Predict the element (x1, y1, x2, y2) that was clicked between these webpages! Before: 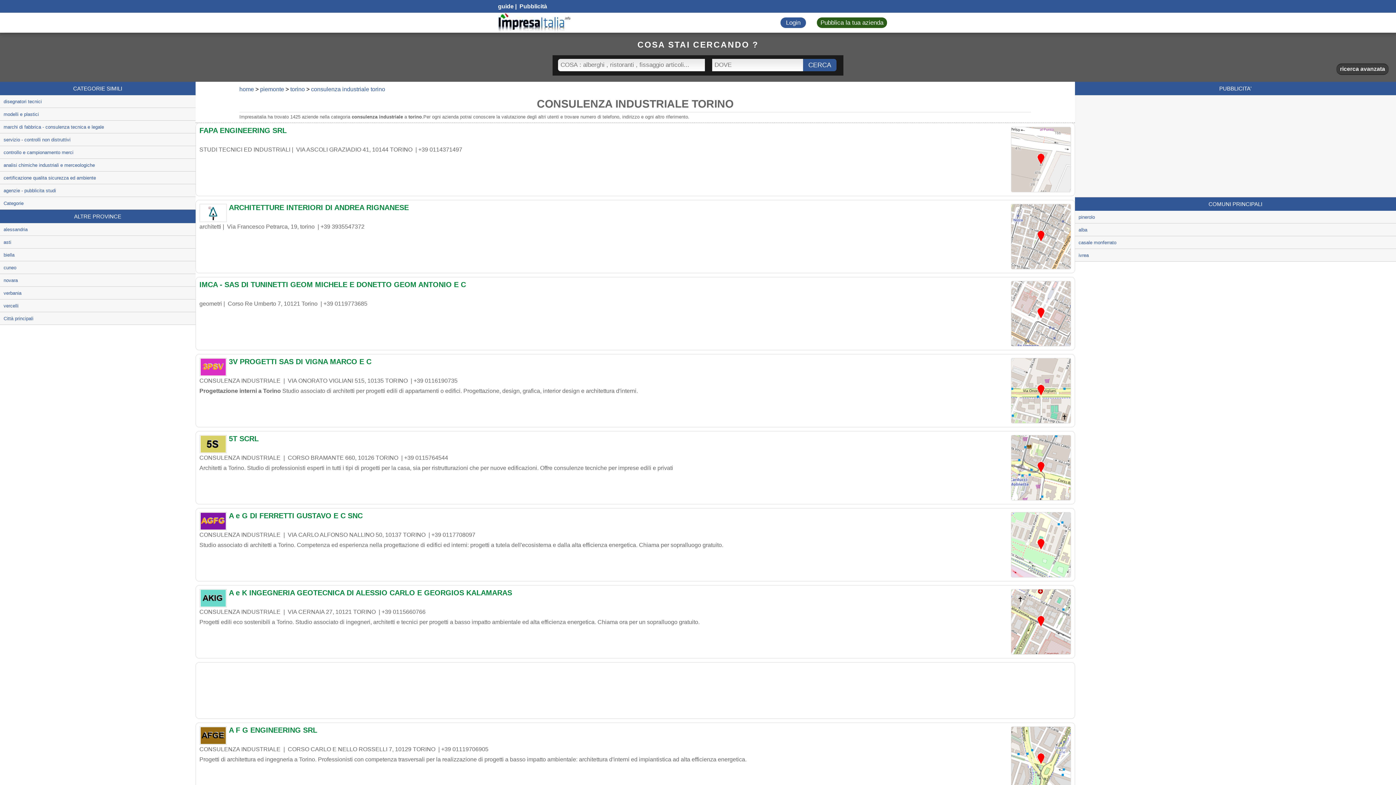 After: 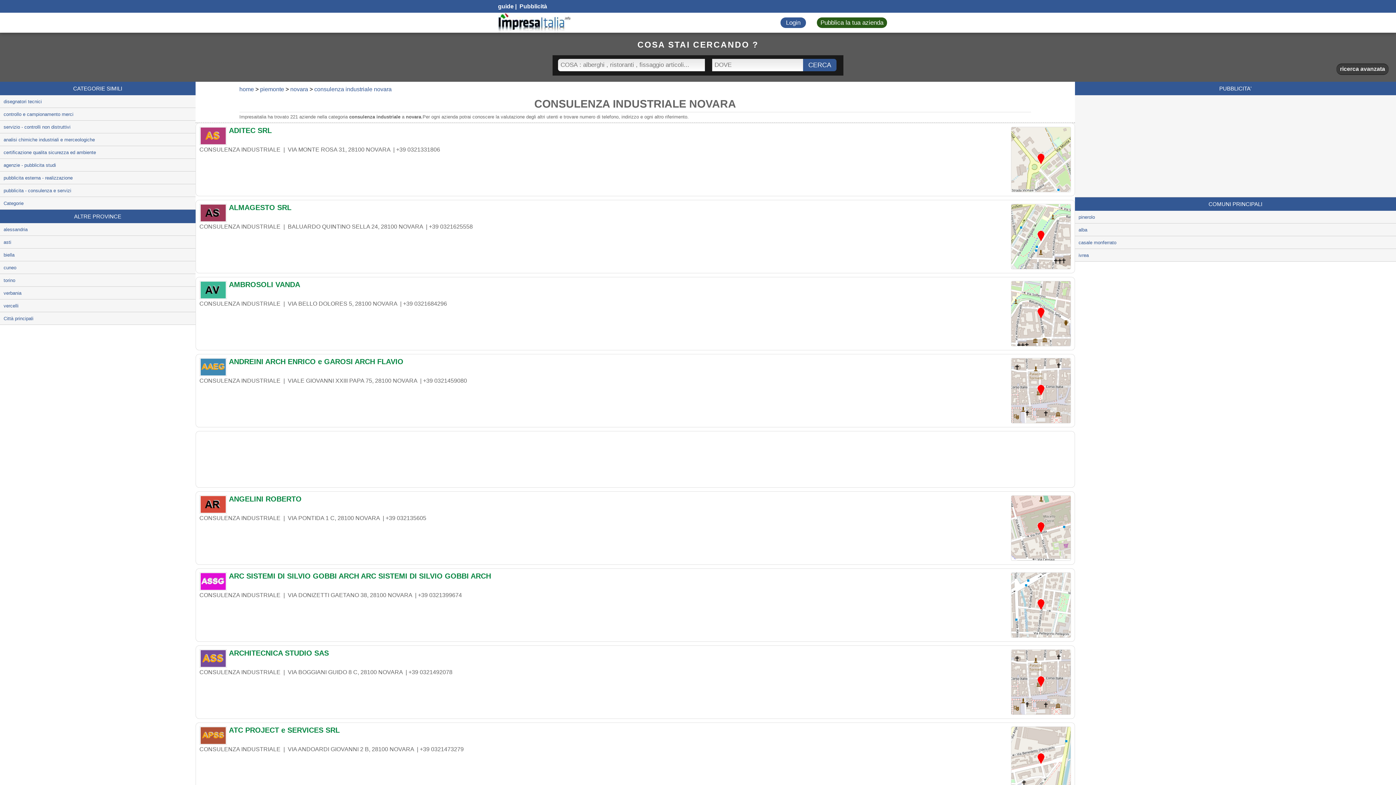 Action: bbox: (0, 274, 195, 286) label: novara